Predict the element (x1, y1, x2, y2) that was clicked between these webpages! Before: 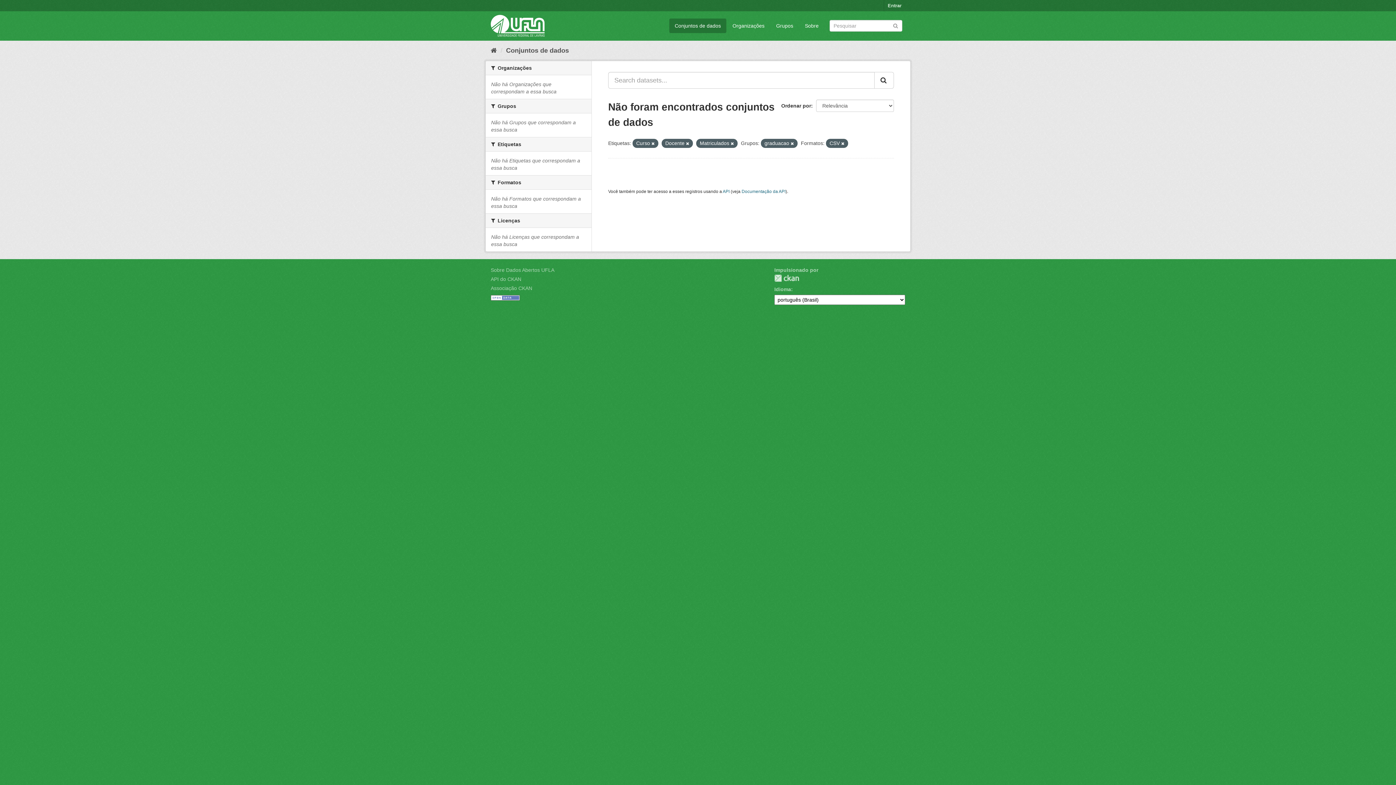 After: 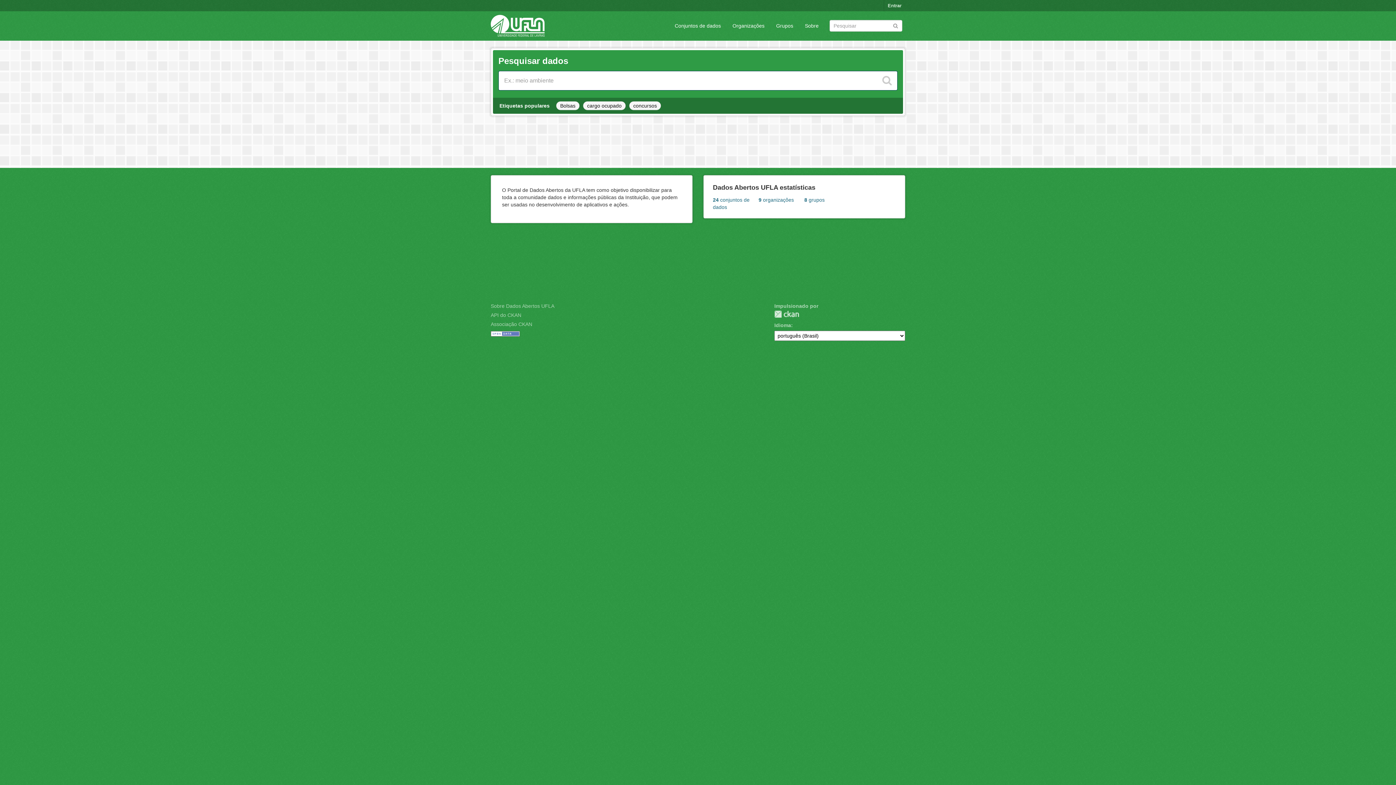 Action: bbox: (490, 14, 544, 36)